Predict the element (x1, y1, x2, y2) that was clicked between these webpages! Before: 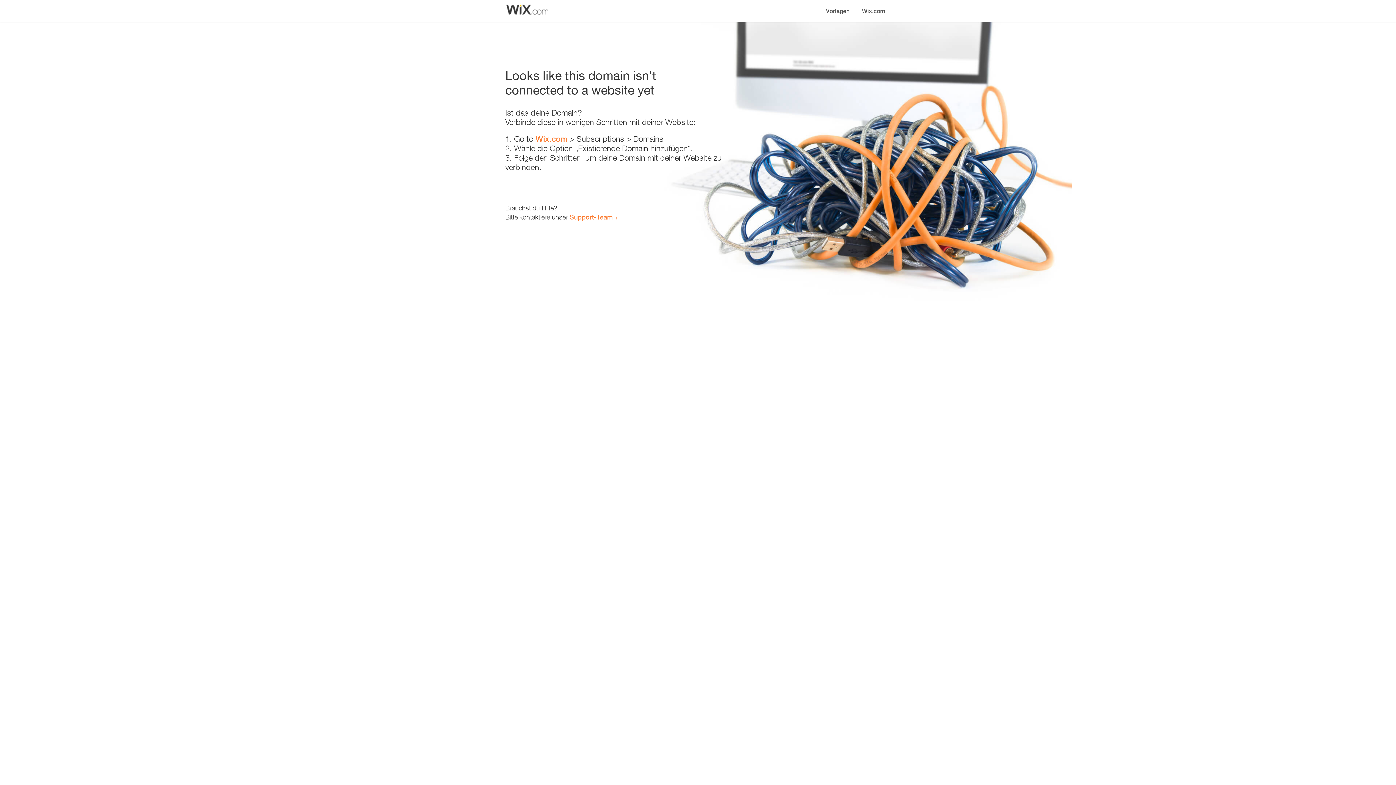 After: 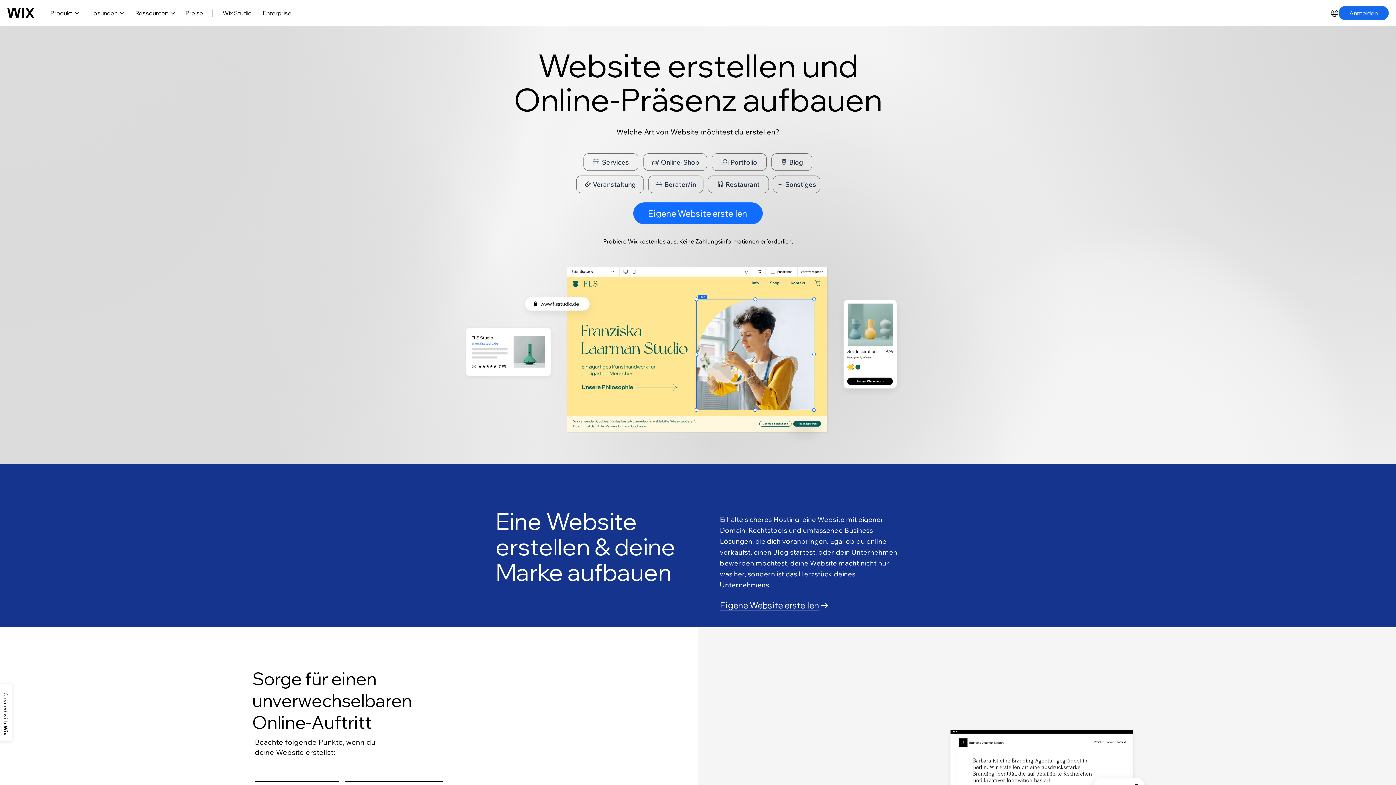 Action: label: Wix.com bbox: (535, 134, 567, 143)